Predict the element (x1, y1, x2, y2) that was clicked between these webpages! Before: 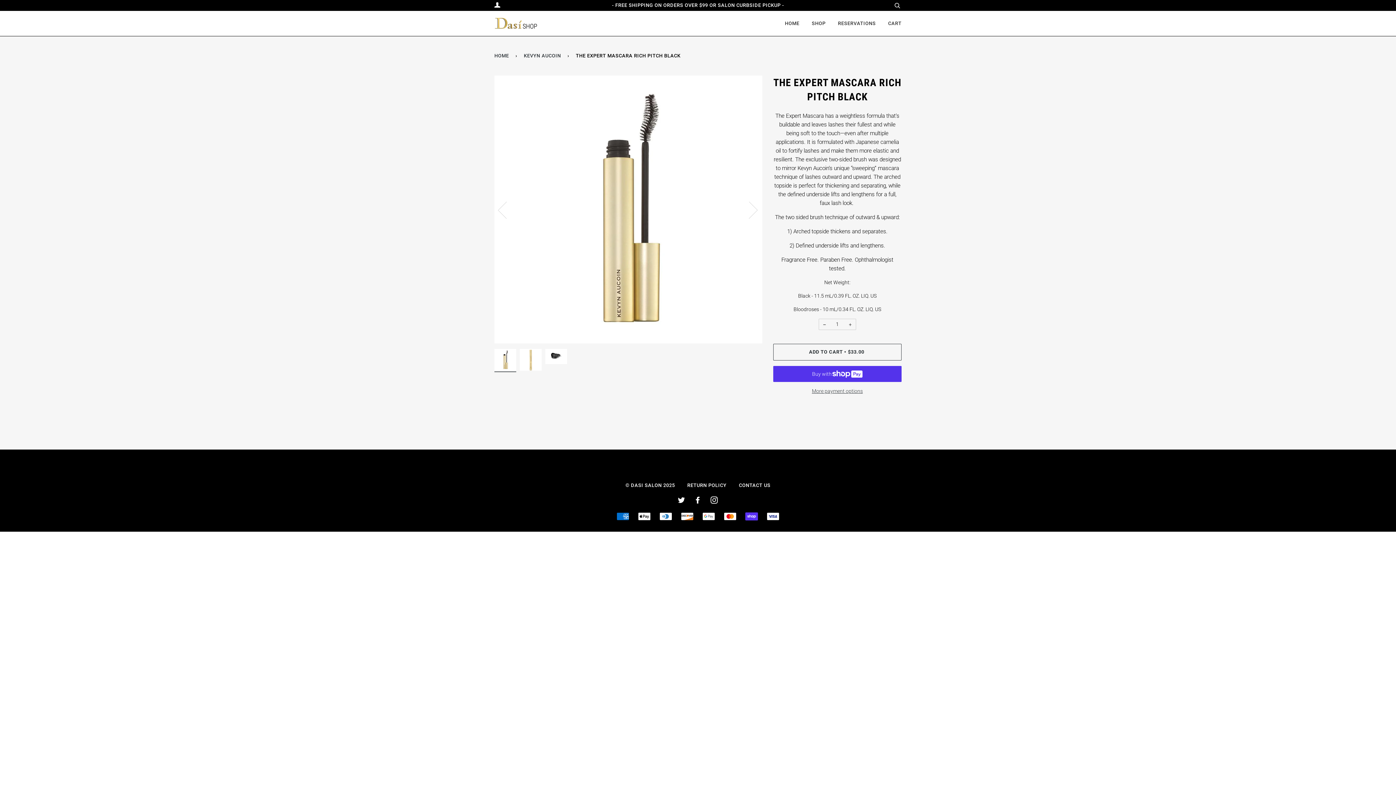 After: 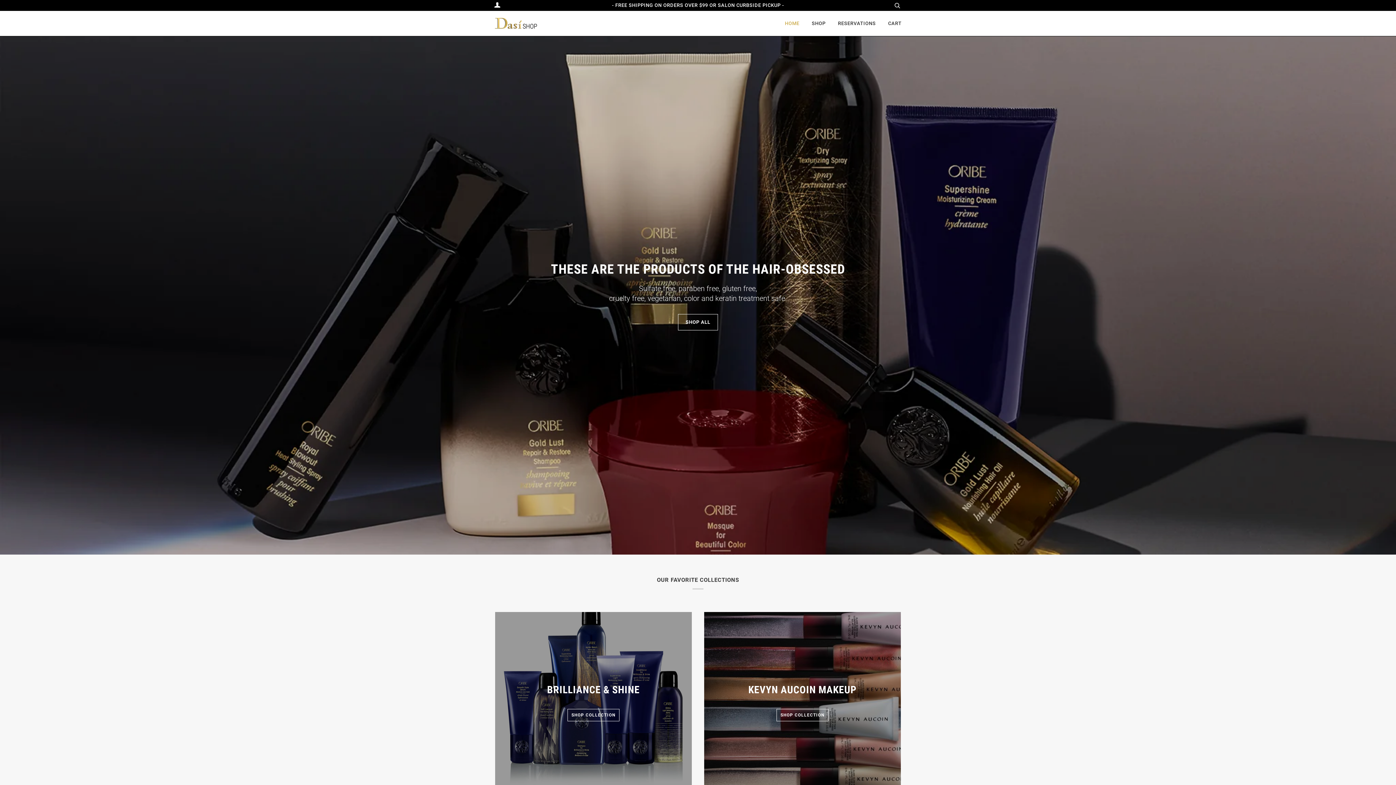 Action: bbox: (494, 47, 511, 64) label: HOME